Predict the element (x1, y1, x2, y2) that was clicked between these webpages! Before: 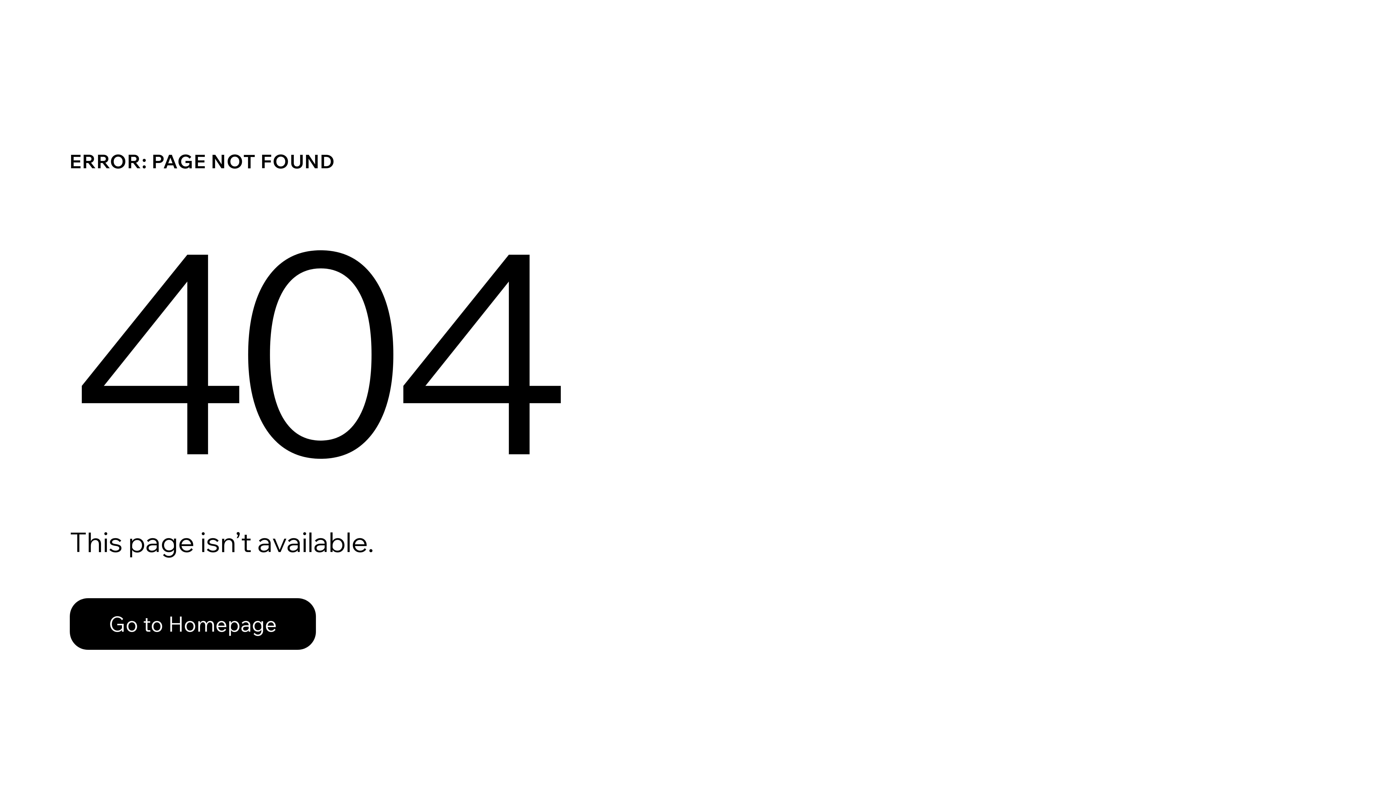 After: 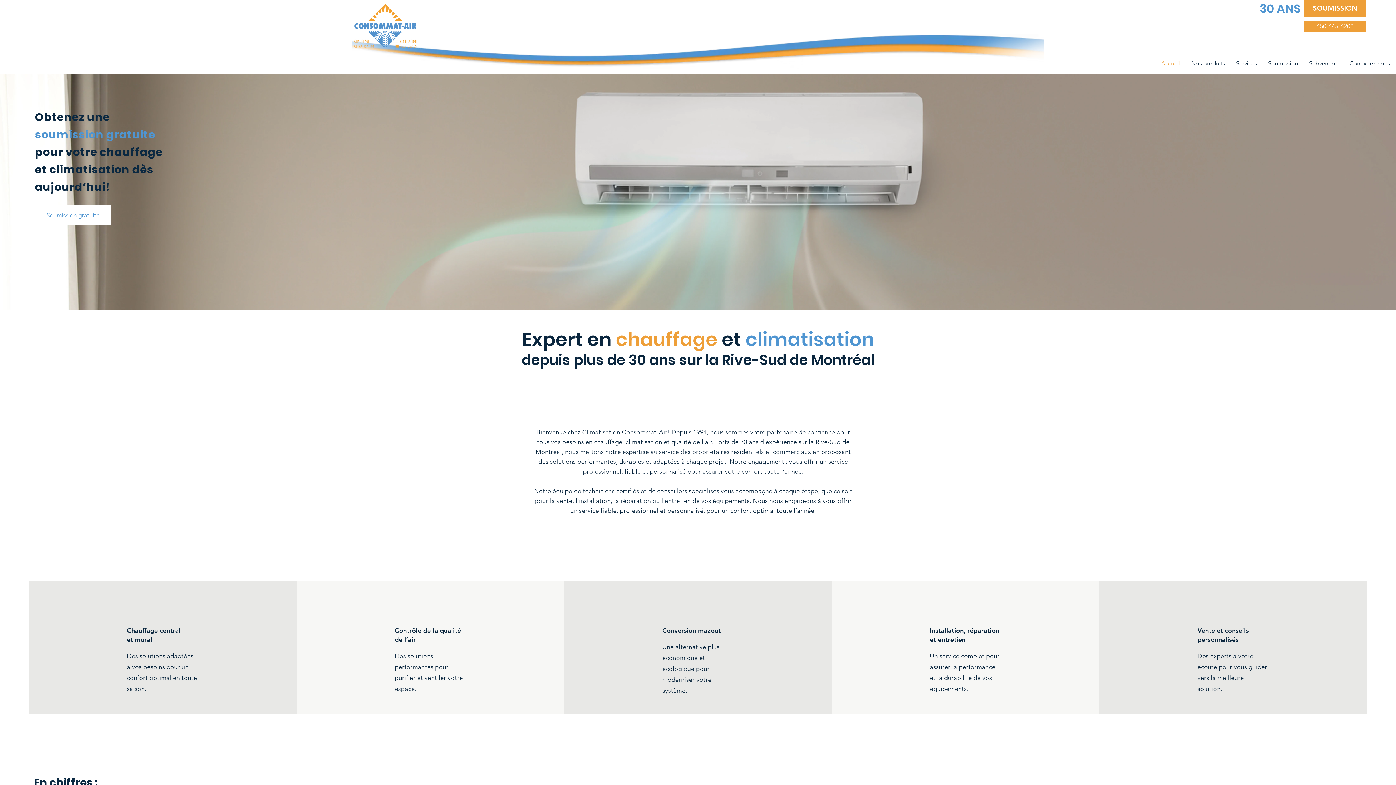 Action: bbox: (69, 598, 316, 650) label: Go to Homepage